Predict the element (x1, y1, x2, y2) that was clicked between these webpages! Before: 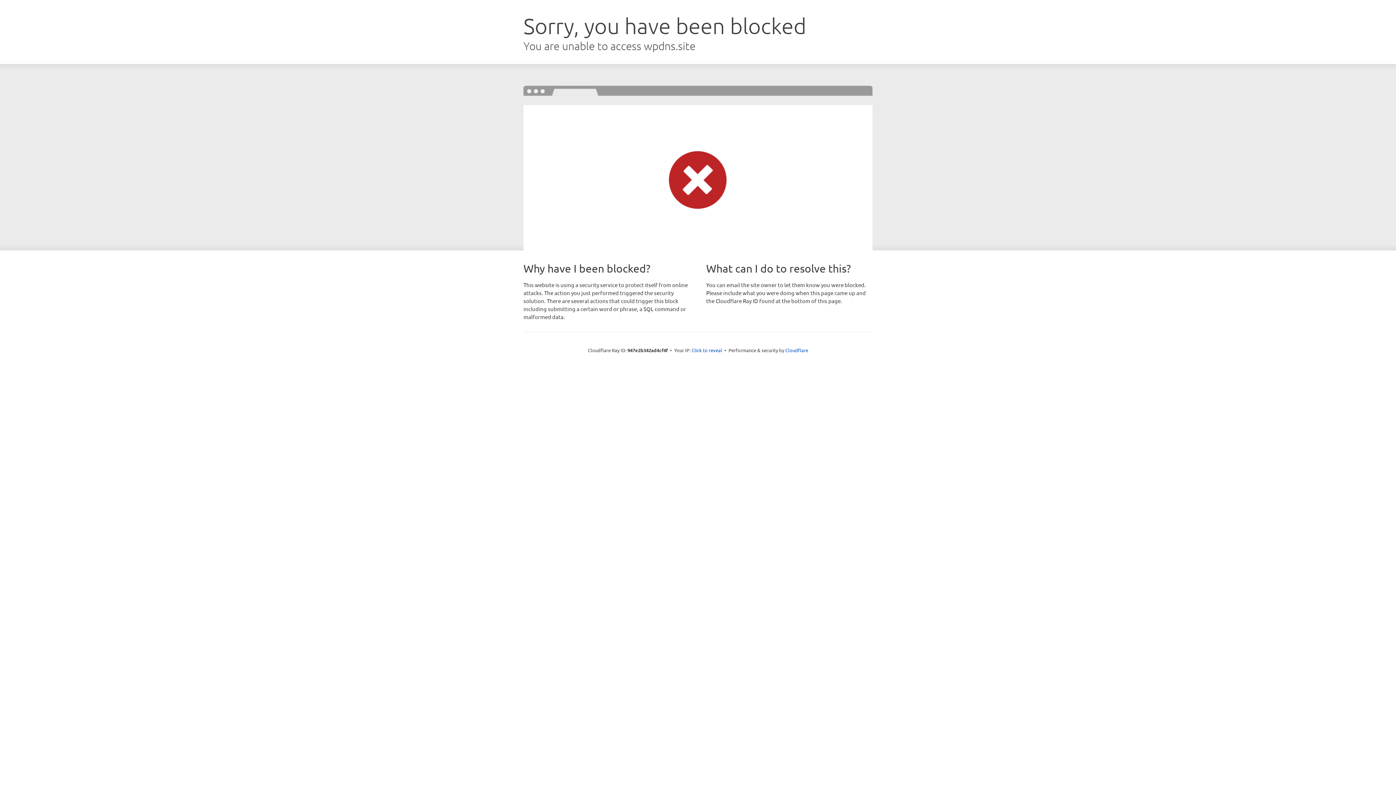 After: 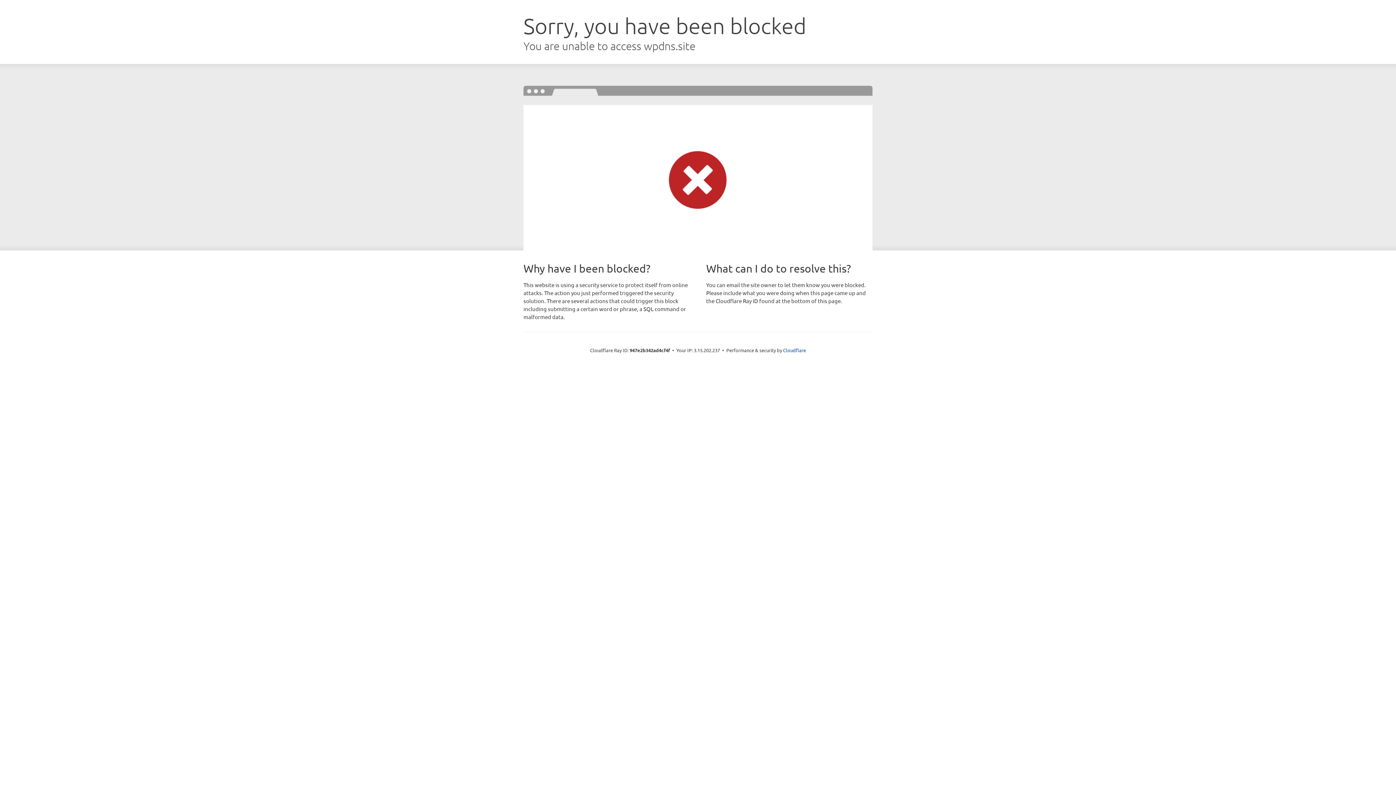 Action: bbox: (691, 346, 722, 353) label: Click to reveal